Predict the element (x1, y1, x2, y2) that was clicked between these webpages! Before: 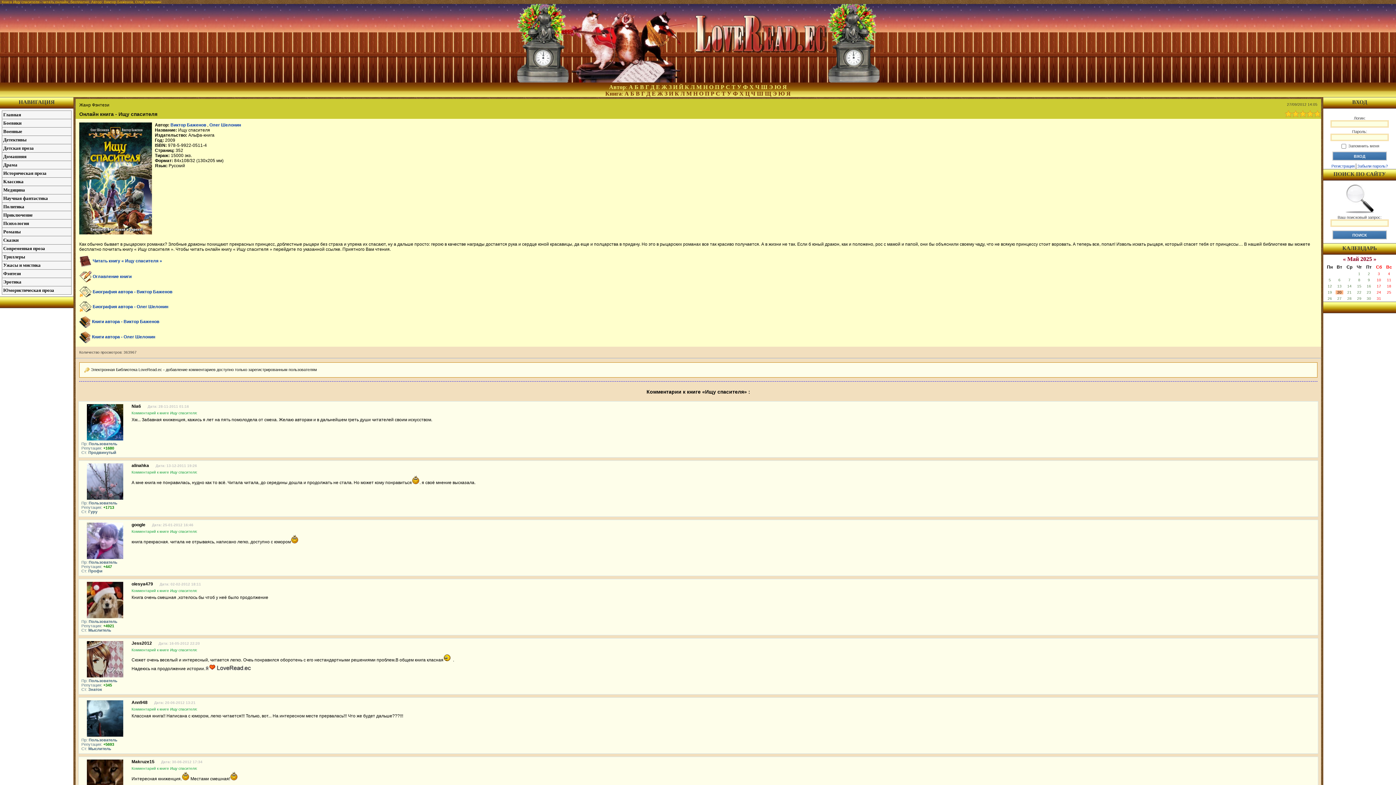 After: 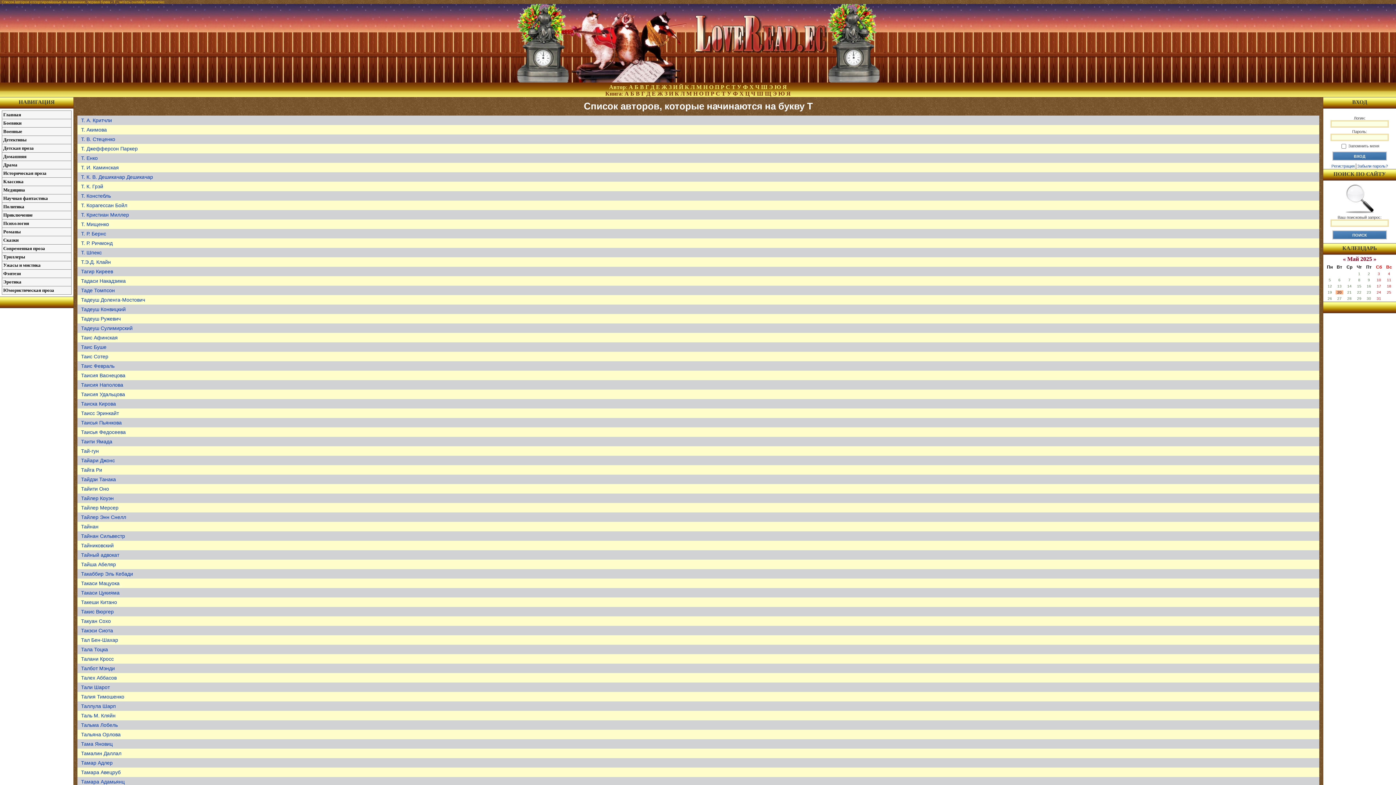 Action: bbox: (731, 84, 735, 90) label: Т